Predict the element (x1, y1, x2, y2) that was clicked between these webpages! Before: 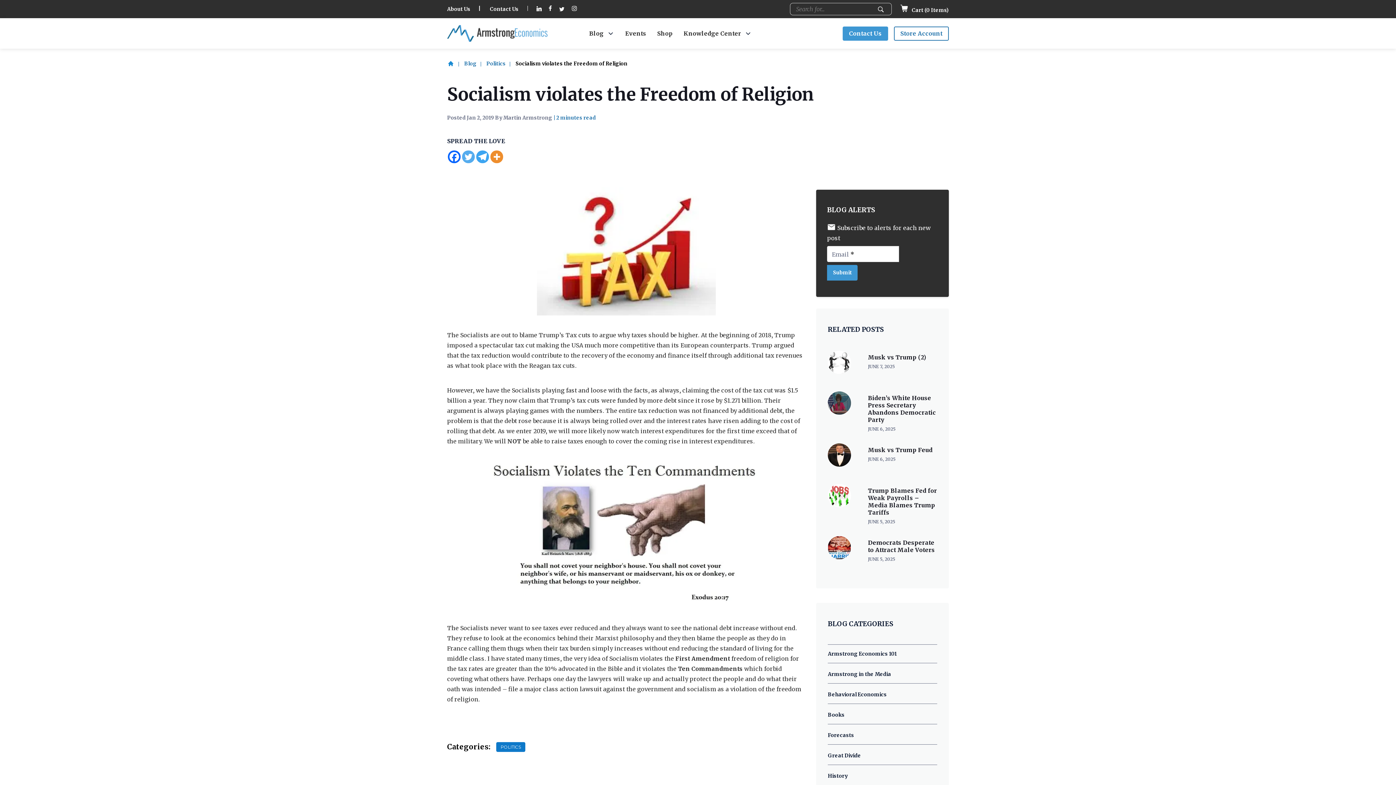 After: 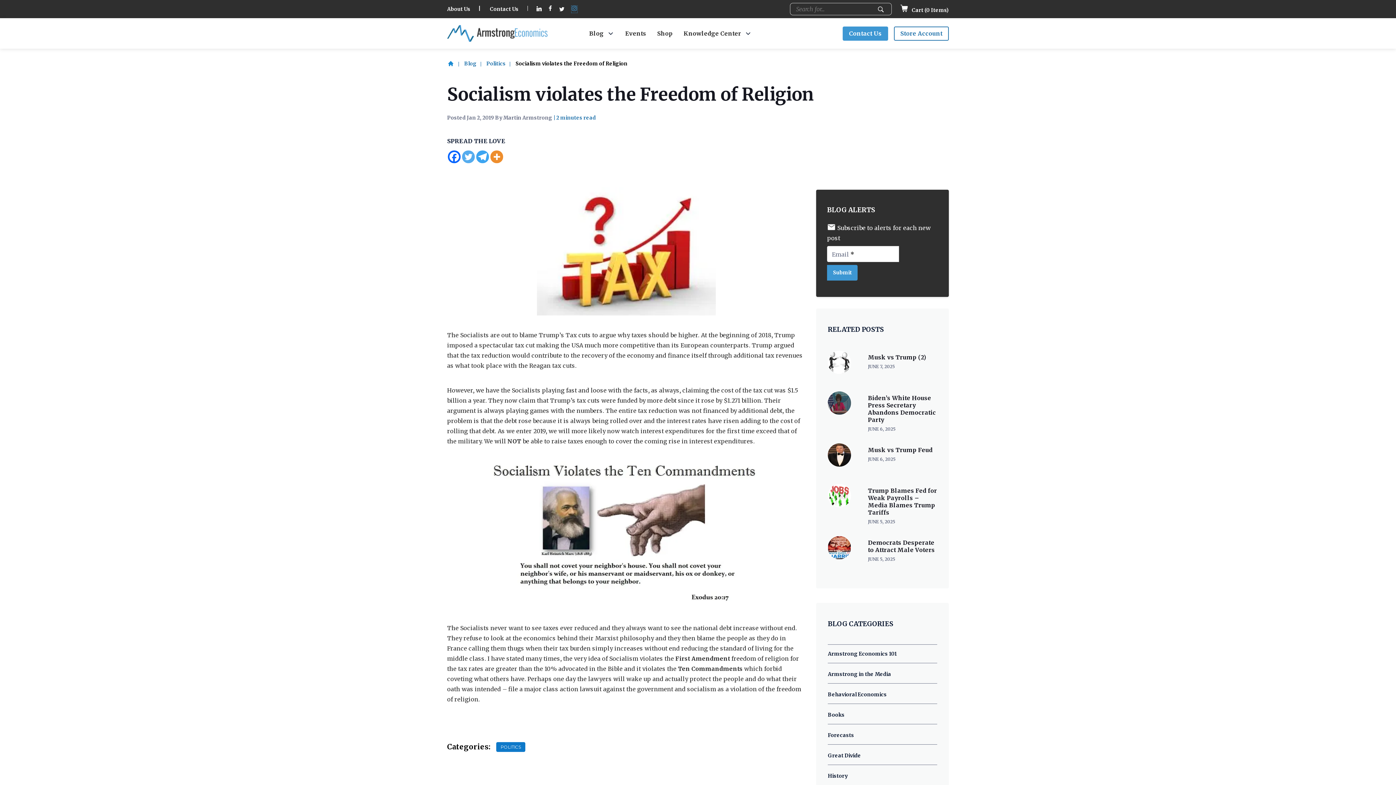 Action: label: Follow on Instagram (opens in new tab) bbox: (571, 5, 577, 12)